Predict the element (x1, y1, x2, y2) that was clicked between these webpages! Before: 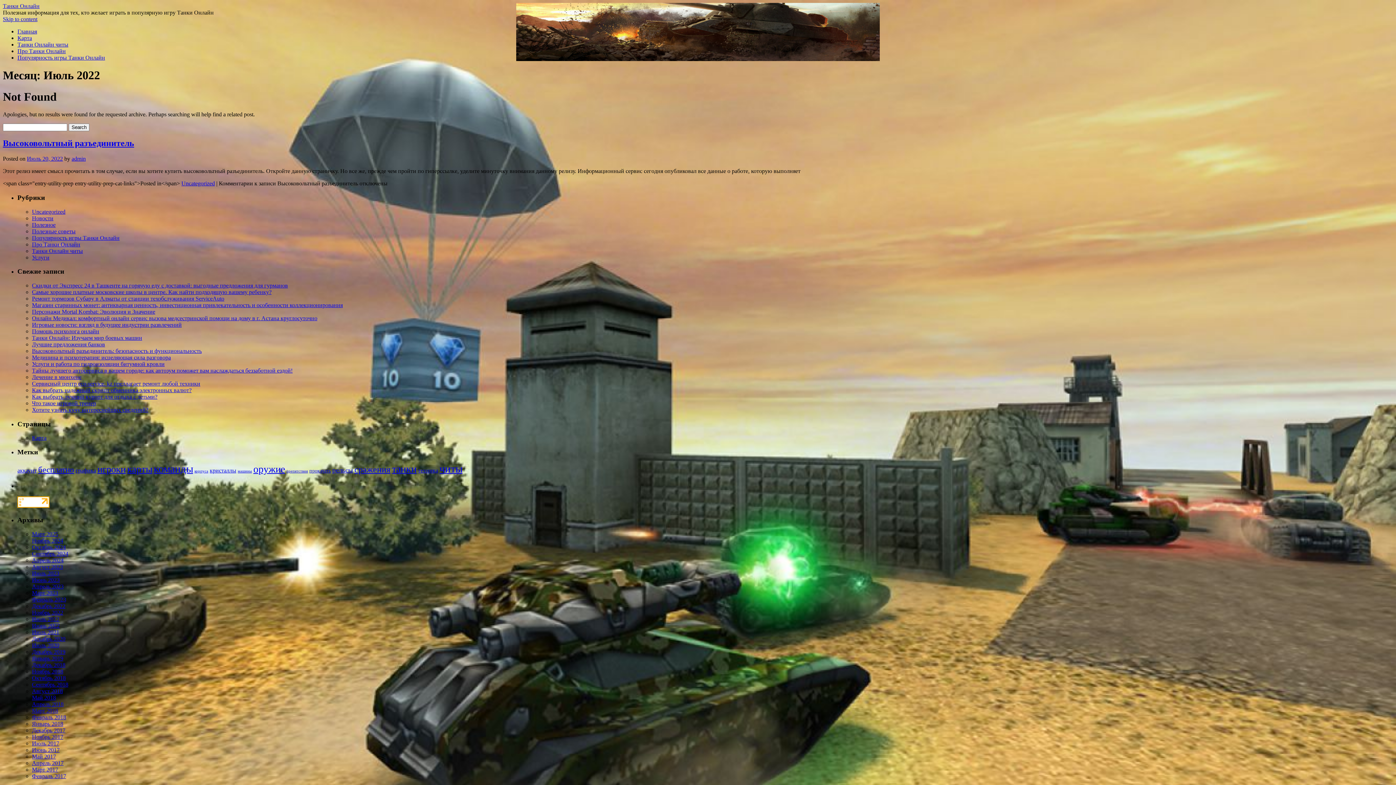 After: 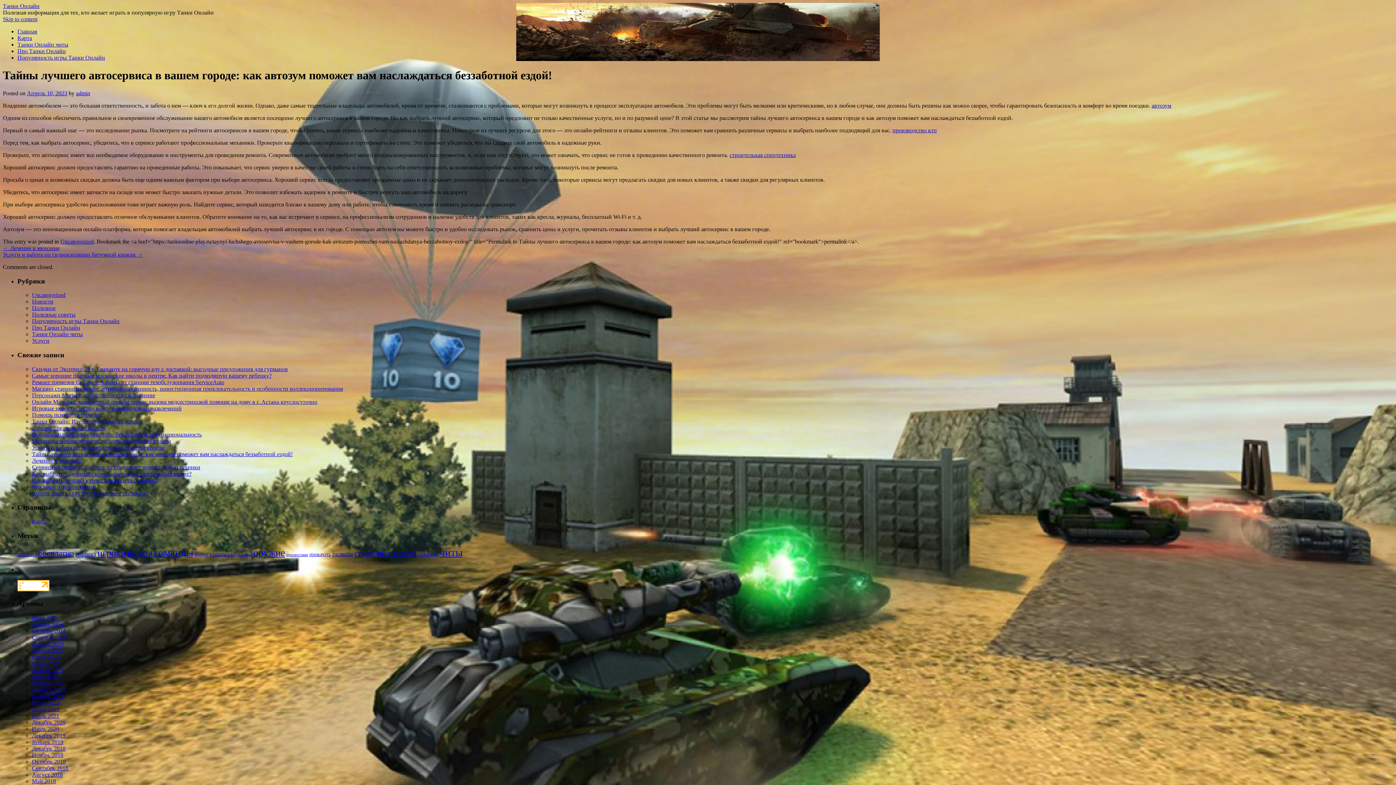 Action: bbox: (32, 367, 292, 373) label: Тайны лучшего автосервиса в вашем городе: как автозум поможет вам наслаждаться беззаботной ездой!